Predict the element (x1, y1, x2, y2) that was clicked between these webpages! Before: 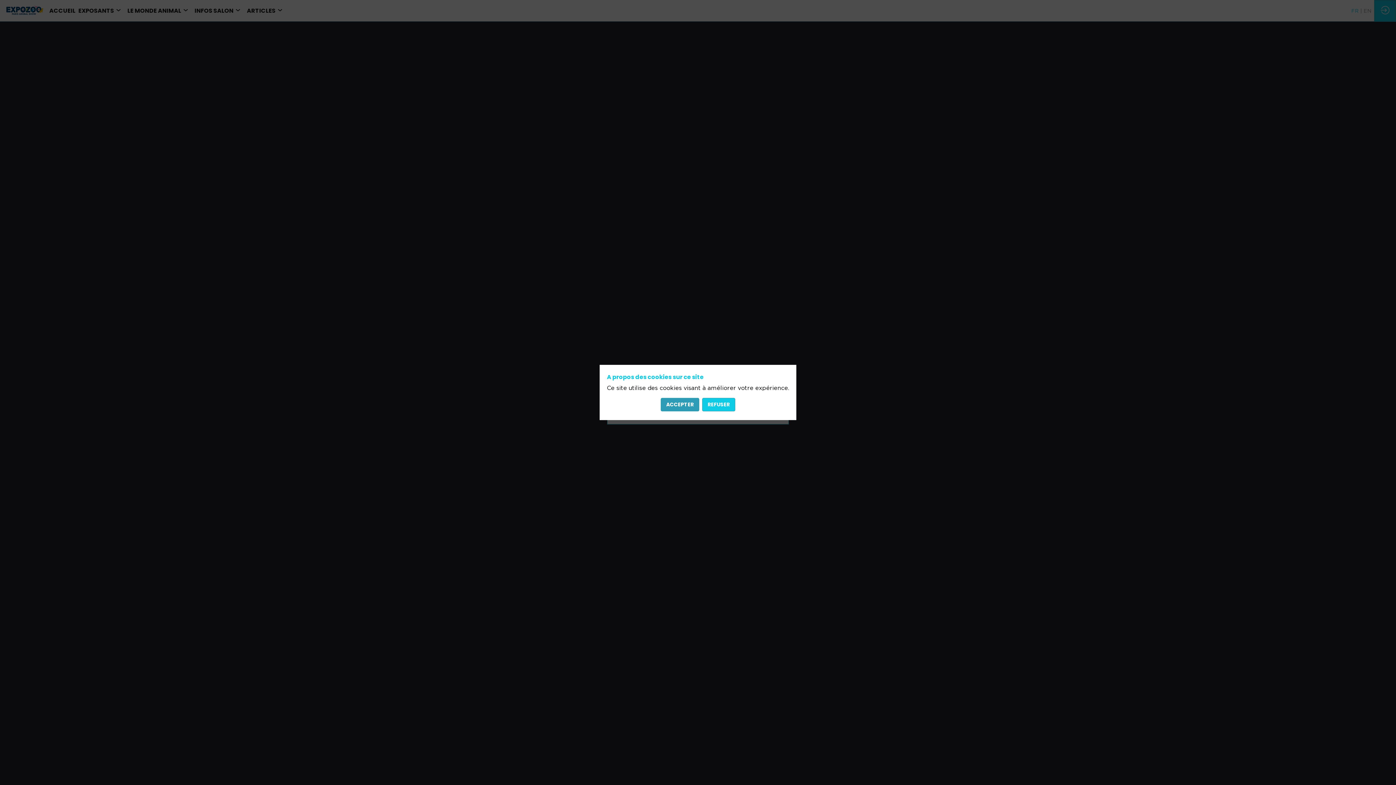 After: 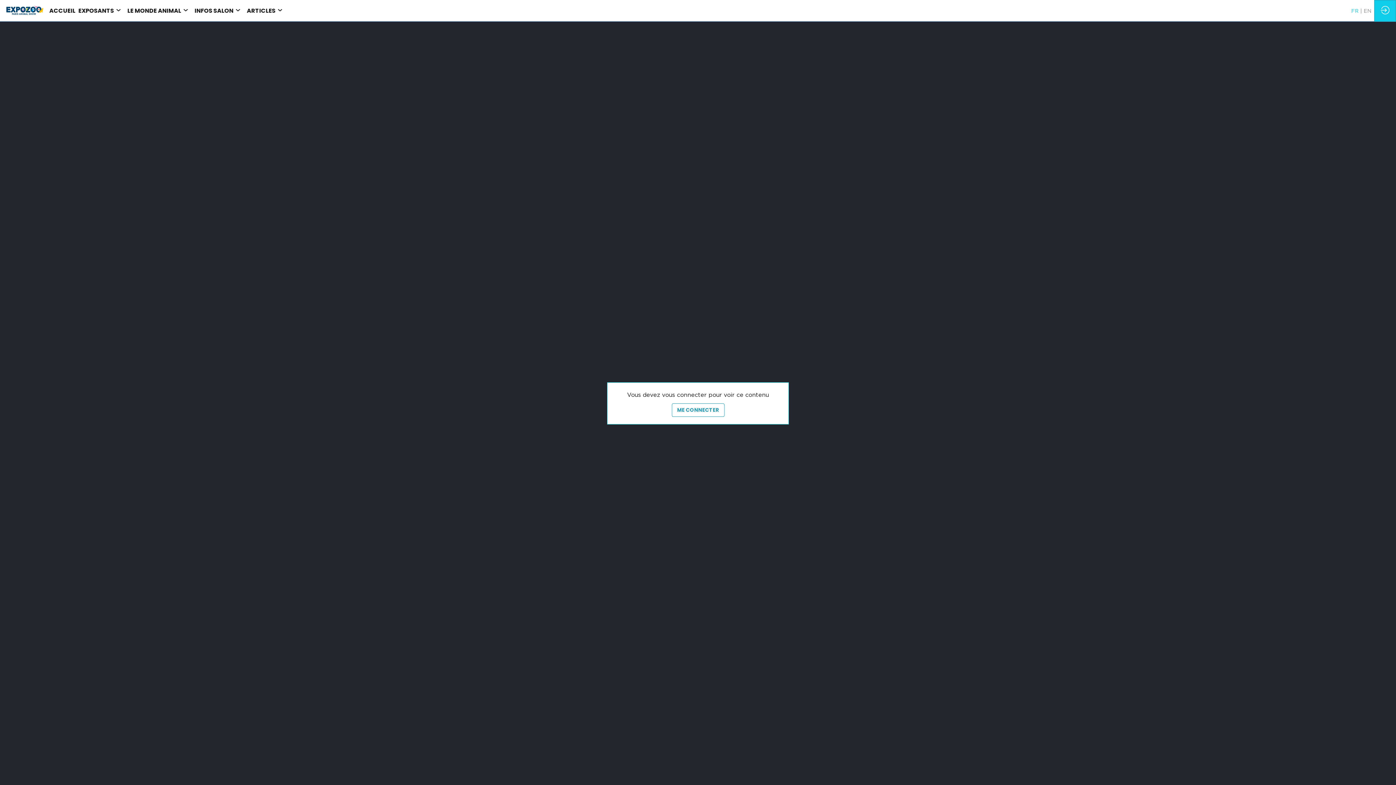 Action: bbox: (702, 398, 735, 411) label: REFUSER